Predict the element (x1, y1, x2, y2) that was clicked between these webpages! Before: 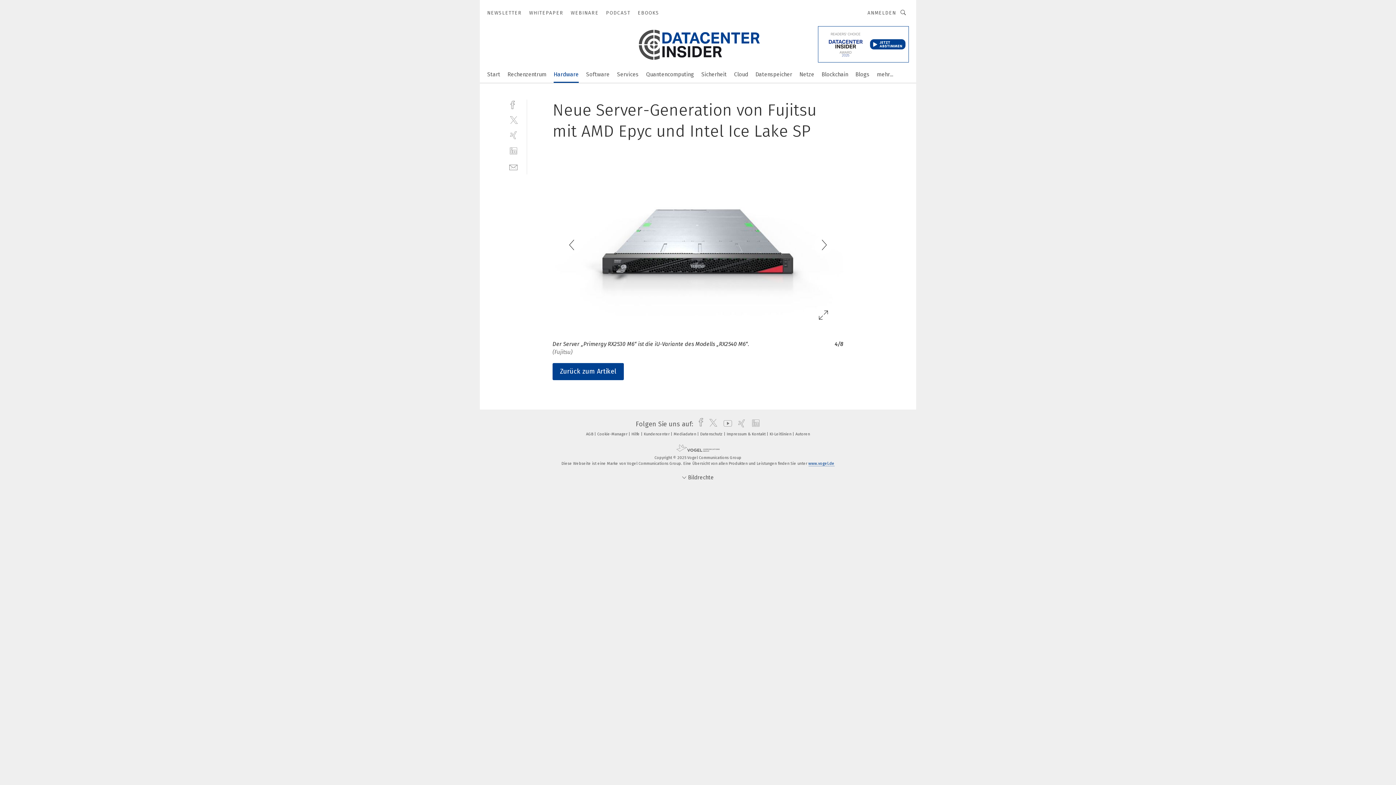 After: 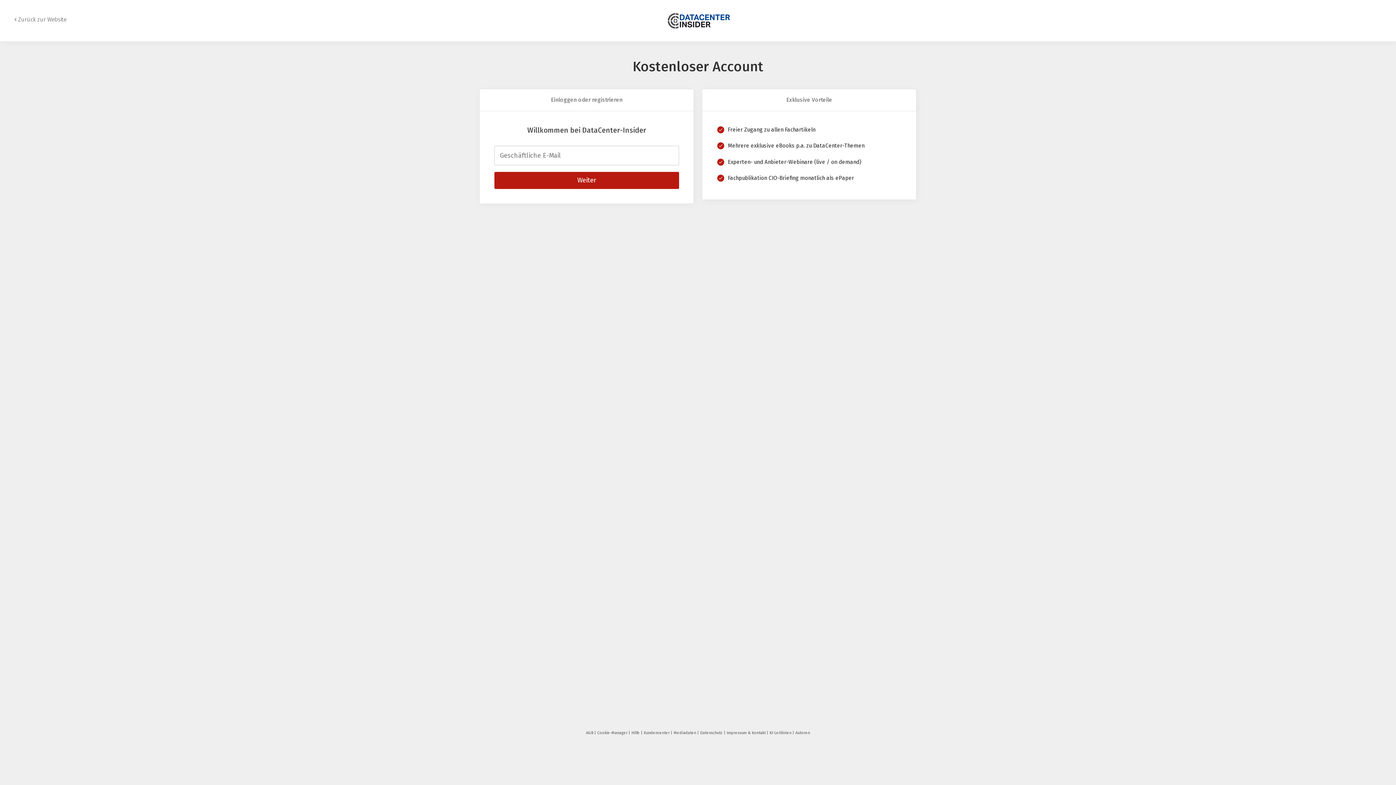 Action: label: ANMELDEN bbox: (867, 9, 896, 16)